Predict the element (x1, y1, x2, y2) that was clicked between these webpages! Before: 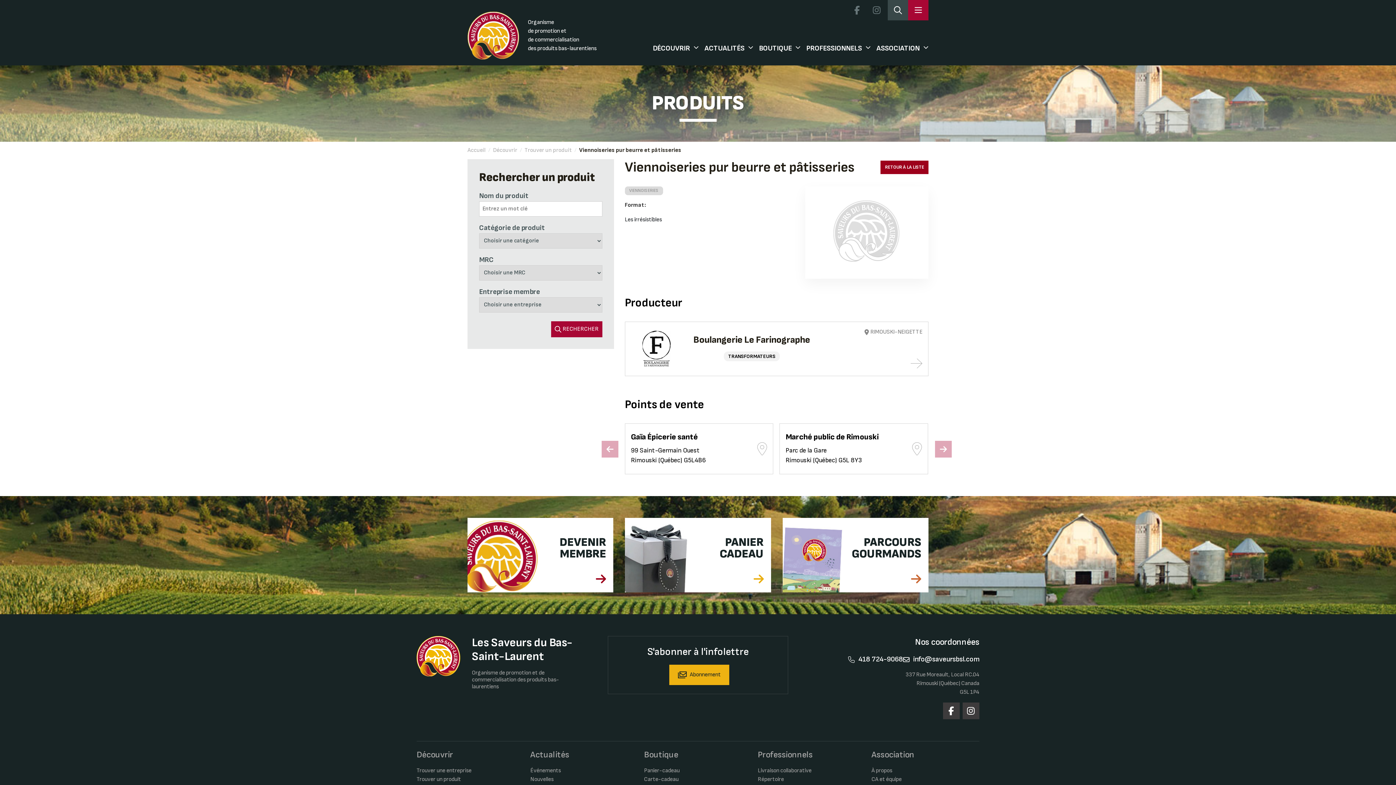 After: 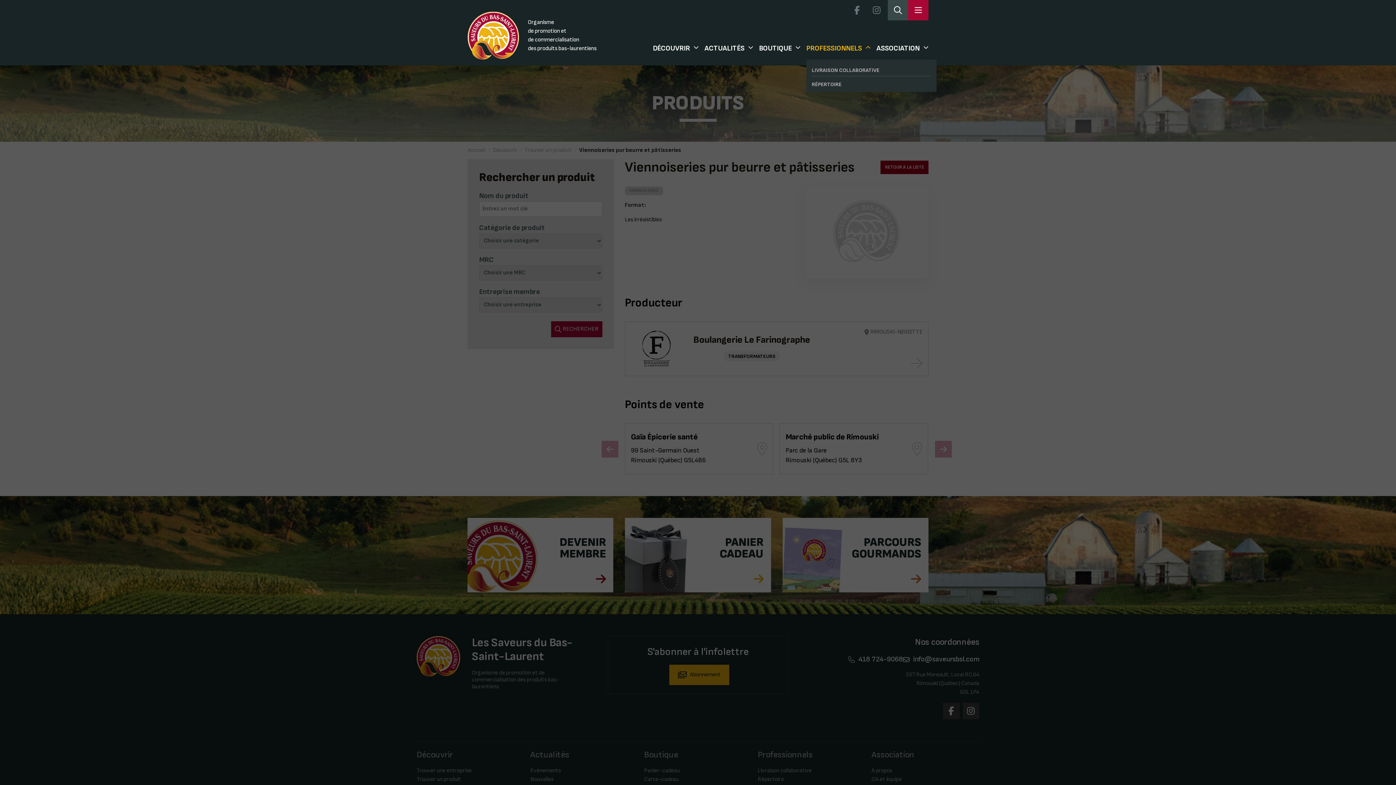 Action: label: PROFESSIONNELS bbox: (806, 43, 862, 52)